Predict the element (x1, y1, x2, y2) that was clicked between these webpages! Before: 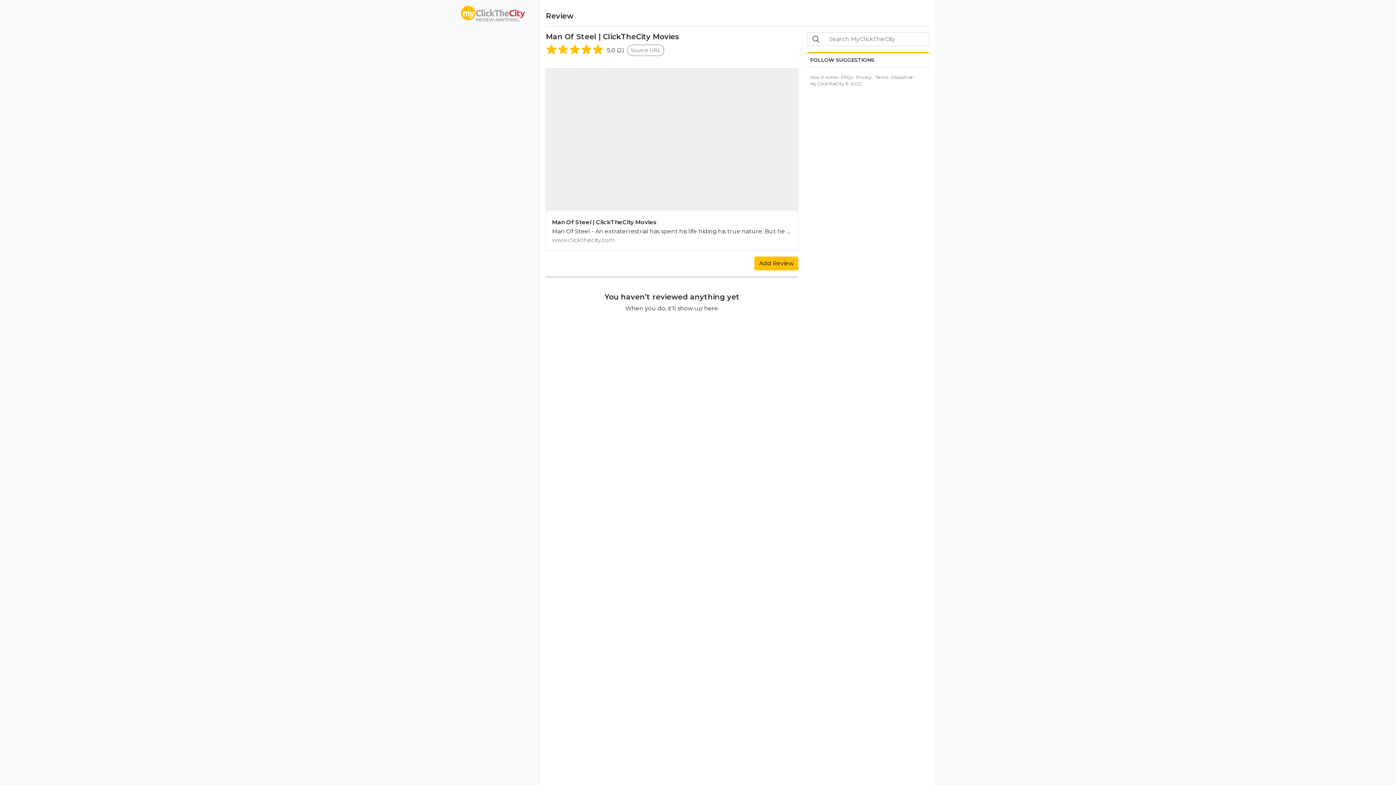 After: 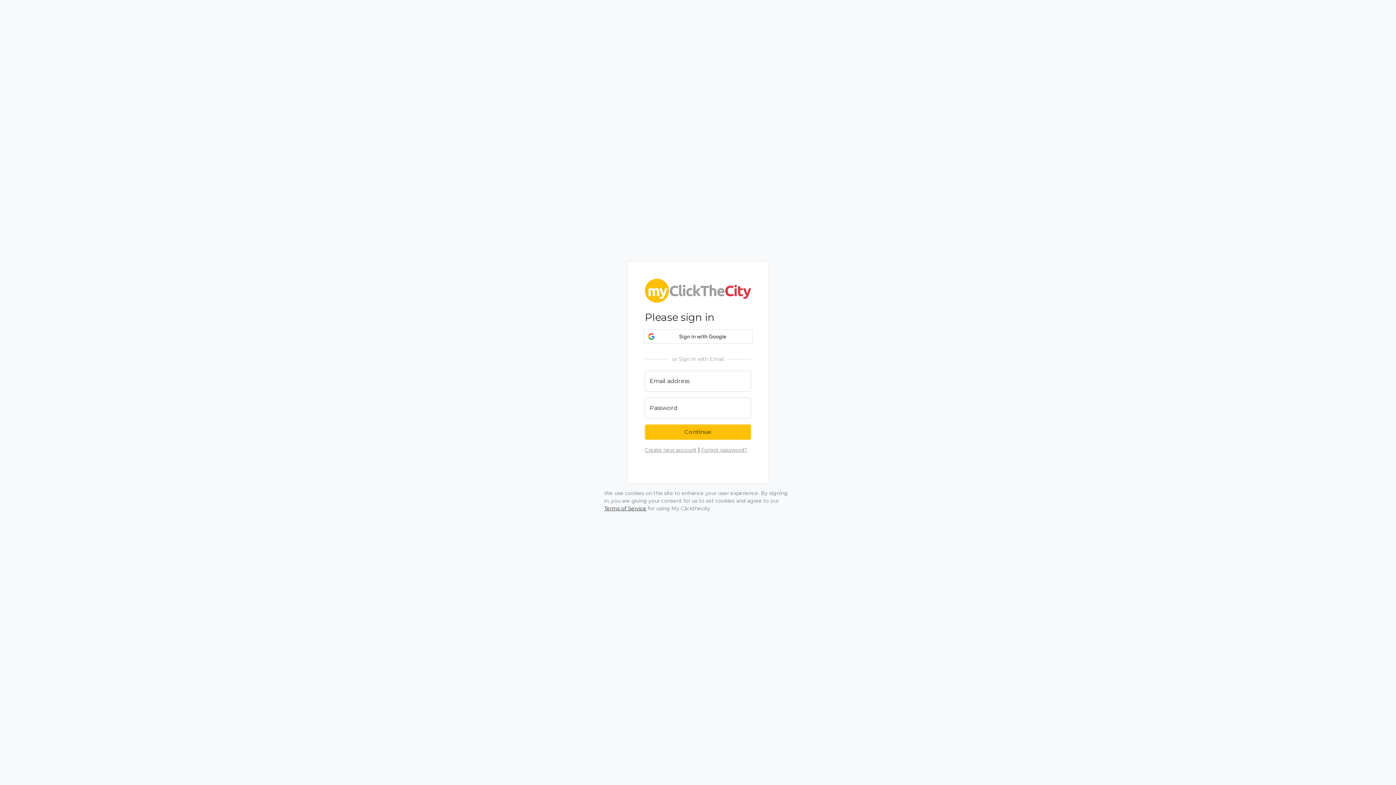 Action: bbox: (754, 256, 798, 270) label: Add Review